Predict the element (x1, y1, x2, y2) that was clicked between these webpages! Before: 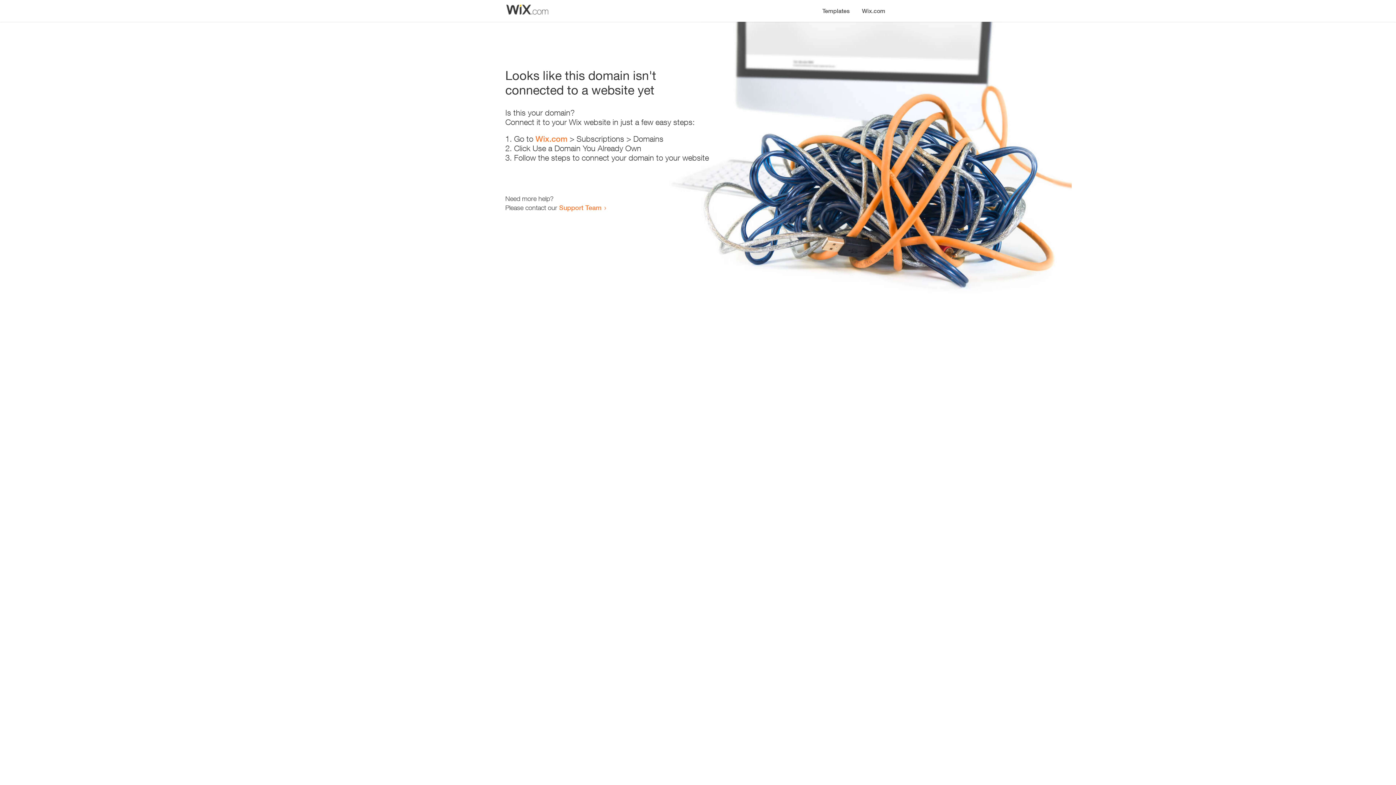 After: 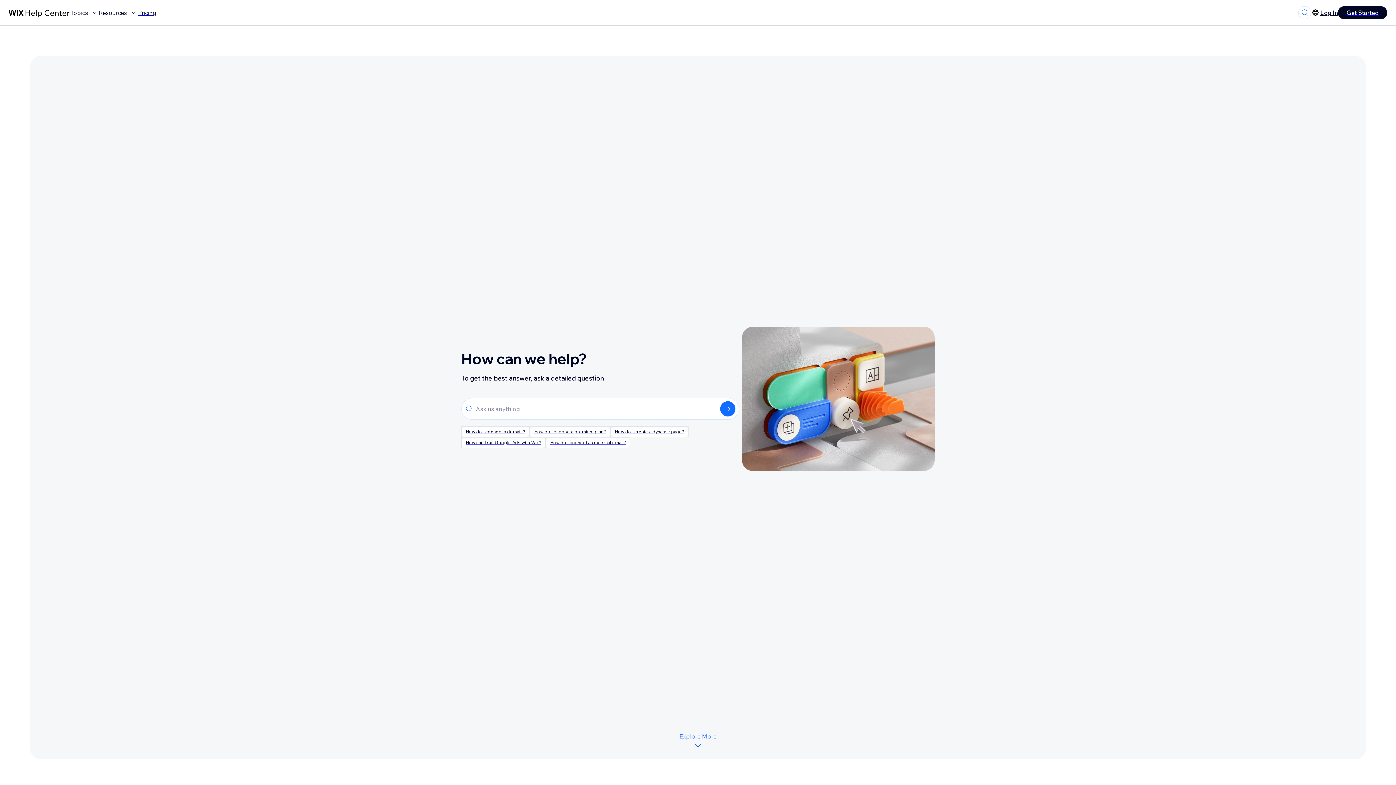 Action: label: Support Team bbox: (559, 203, 601, 211)